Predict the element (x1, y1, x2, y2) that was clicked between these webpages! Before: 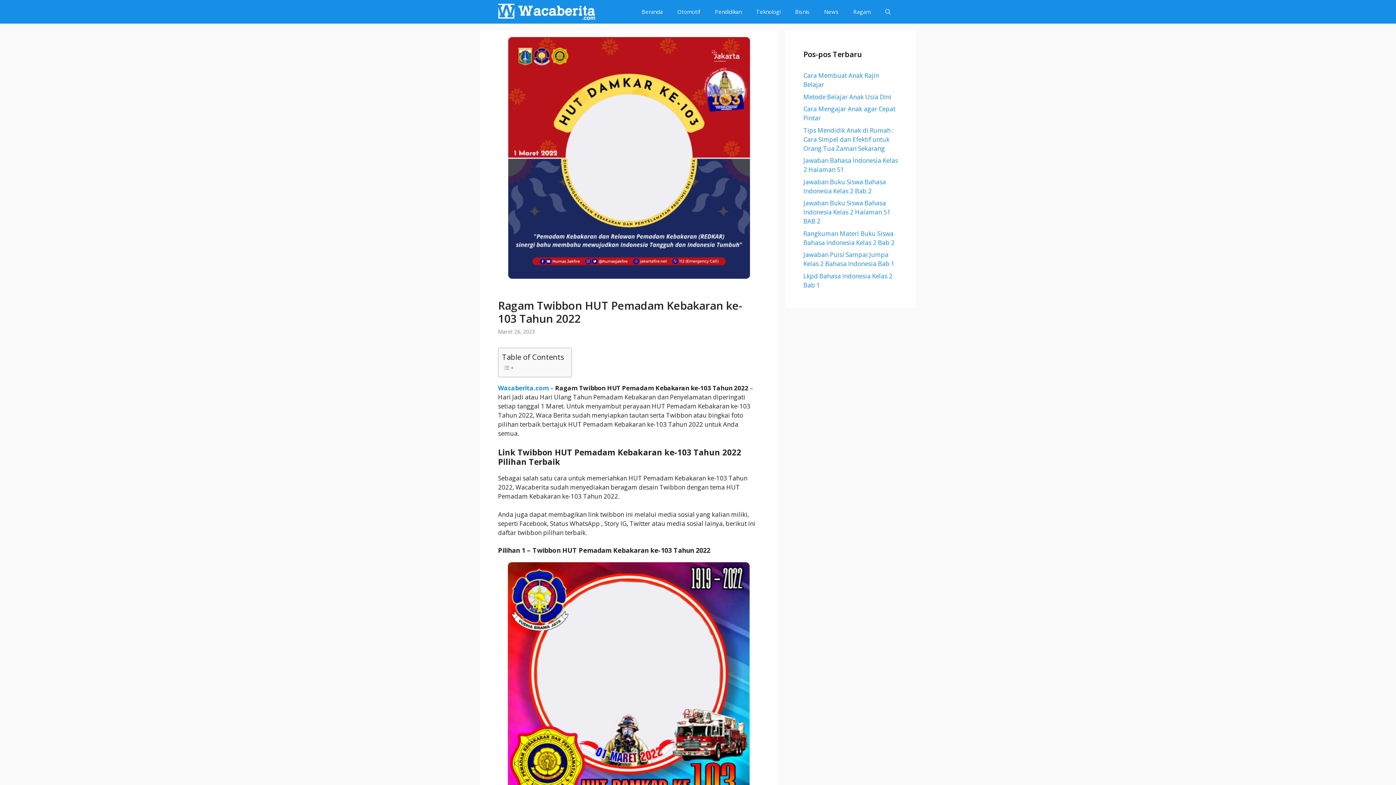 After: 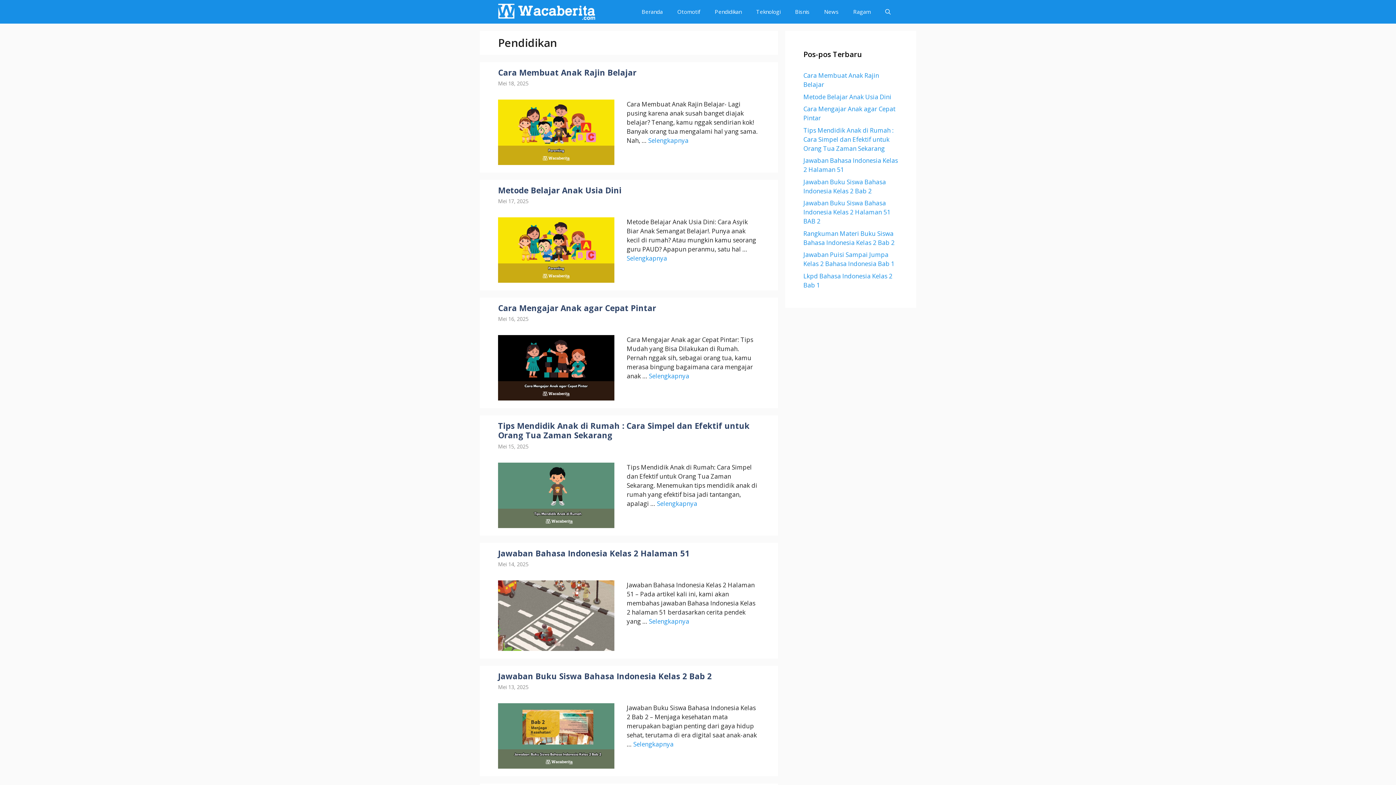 Action: label: Pendidikan bbox: (707, 0, 749, 23)